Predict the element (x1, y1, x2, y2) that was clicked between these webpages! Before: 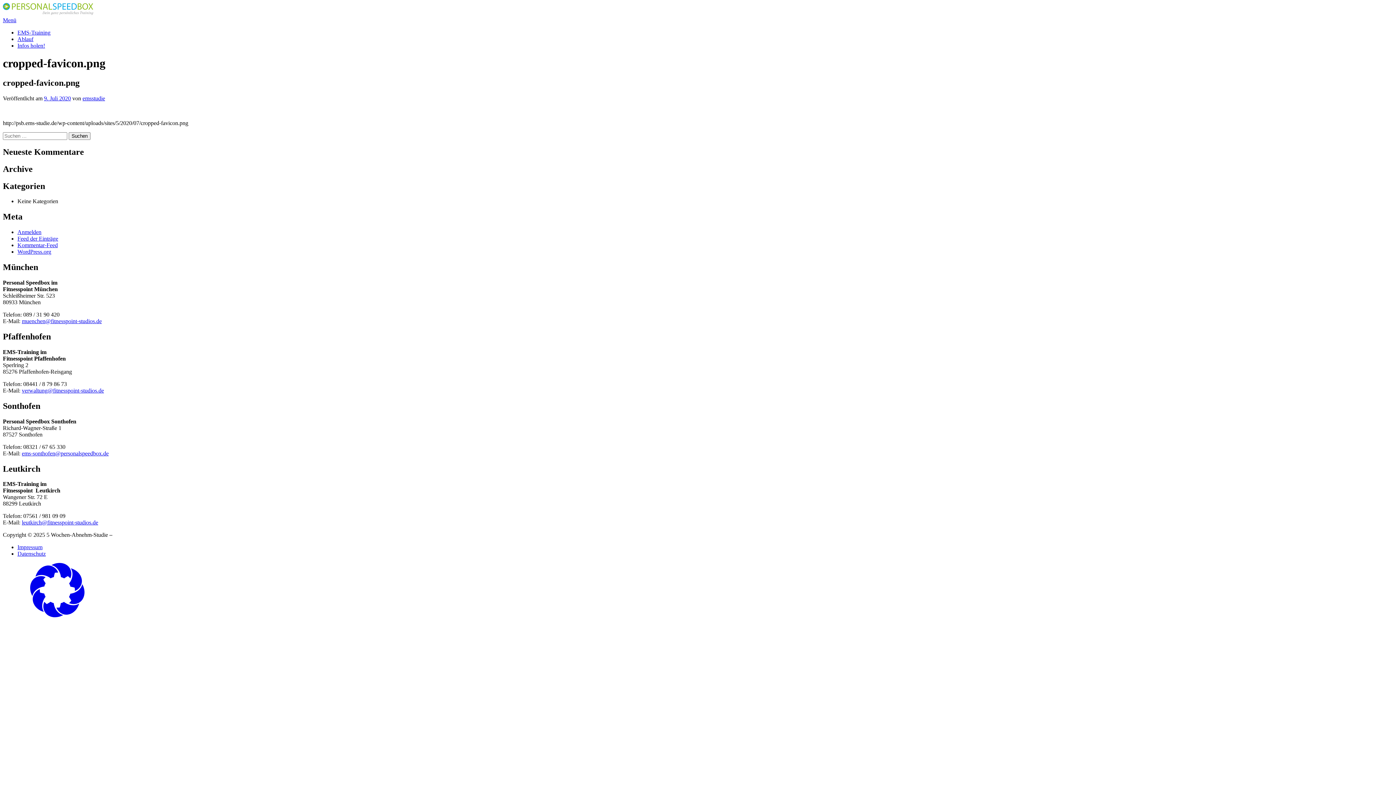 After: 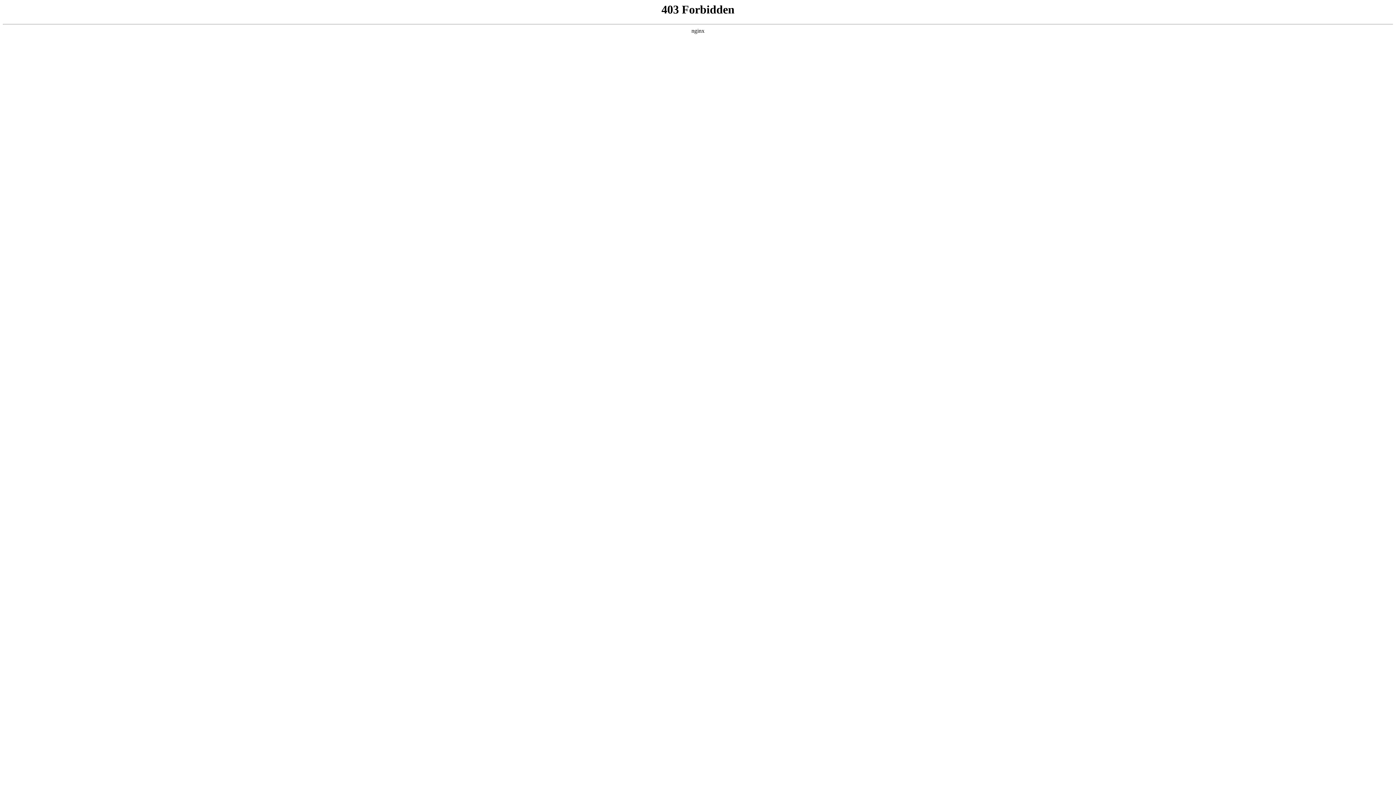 Action: bbox: (17, 248, 51, 254) label: WordPress.org